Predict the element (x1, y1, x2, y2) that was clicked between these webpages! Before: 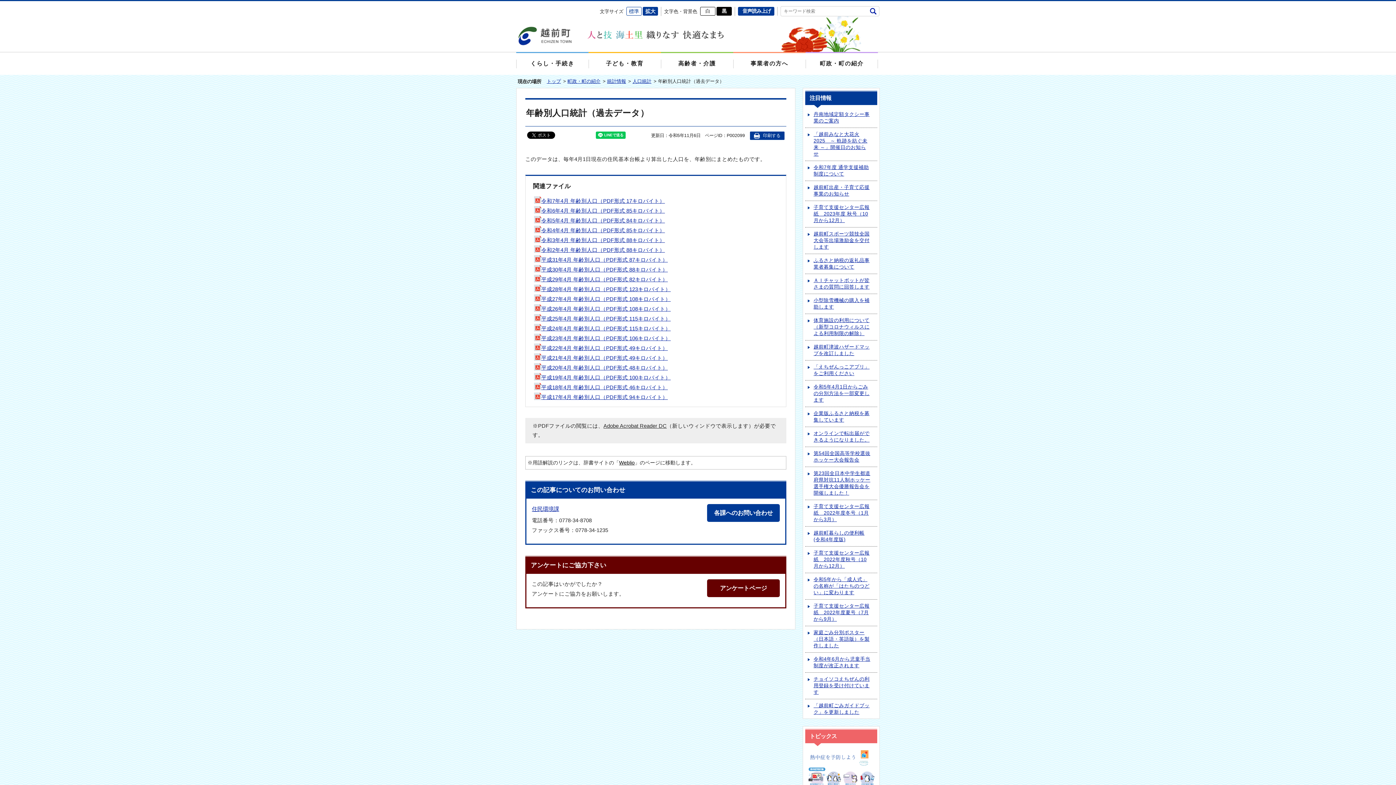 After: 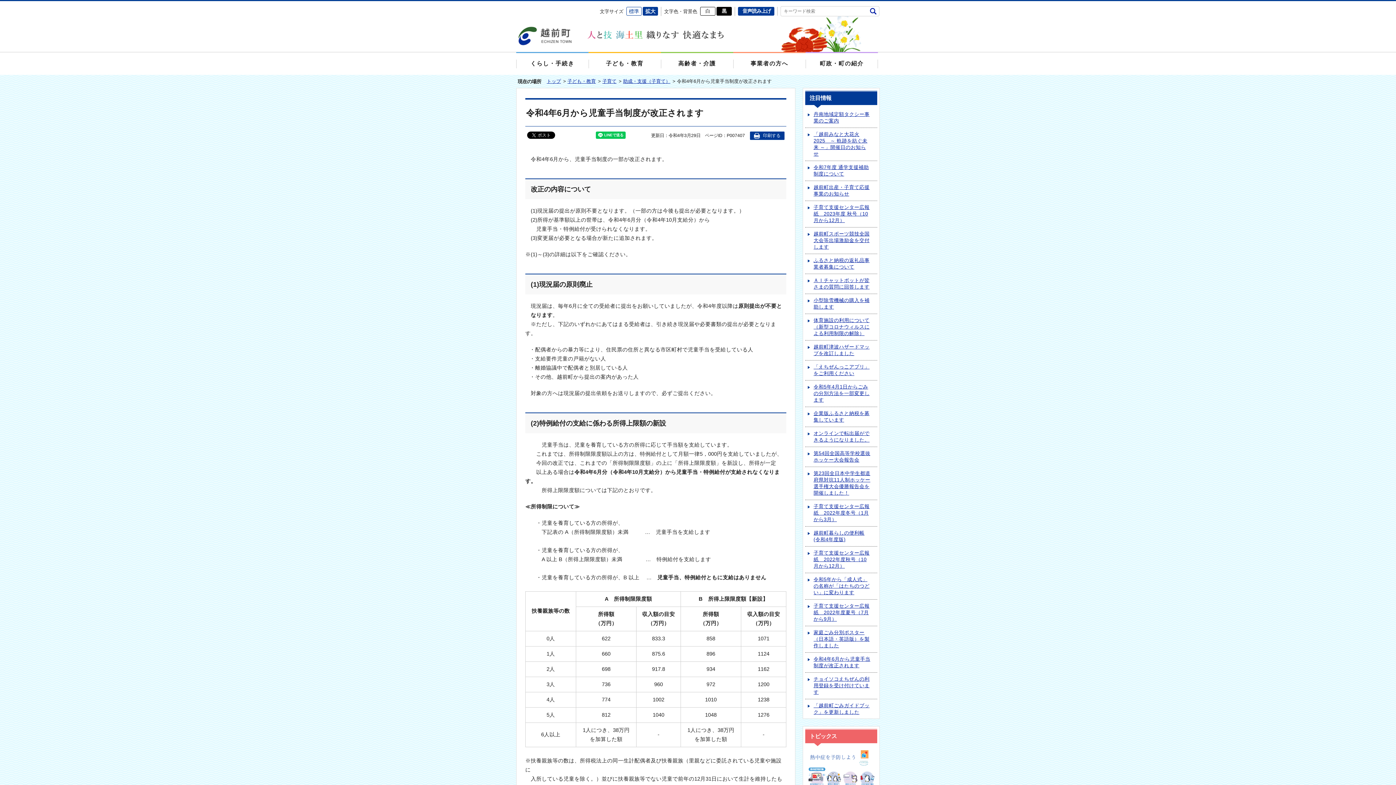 Action: label: 令和4年6月から児童手当制度が改正されます bbox: (805, 653, 877, 672)